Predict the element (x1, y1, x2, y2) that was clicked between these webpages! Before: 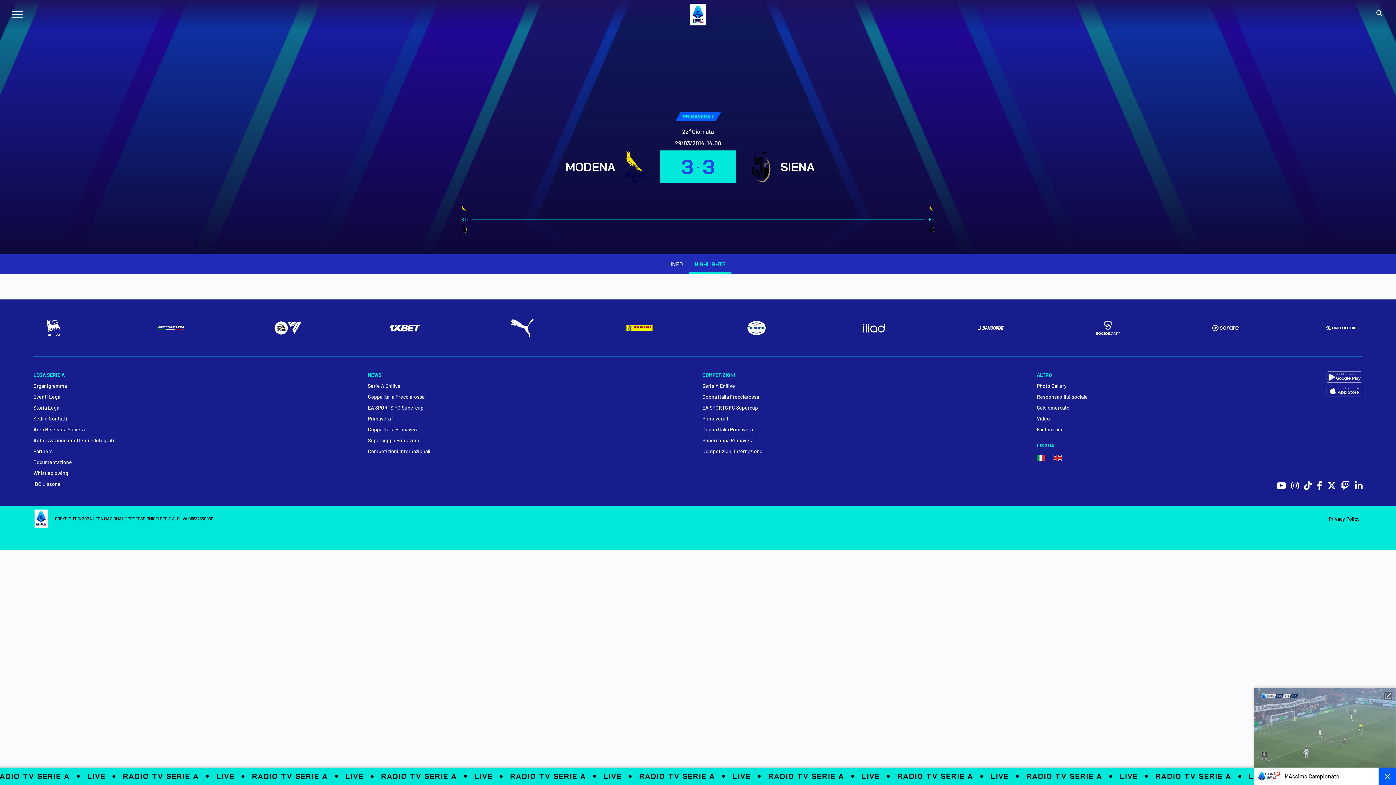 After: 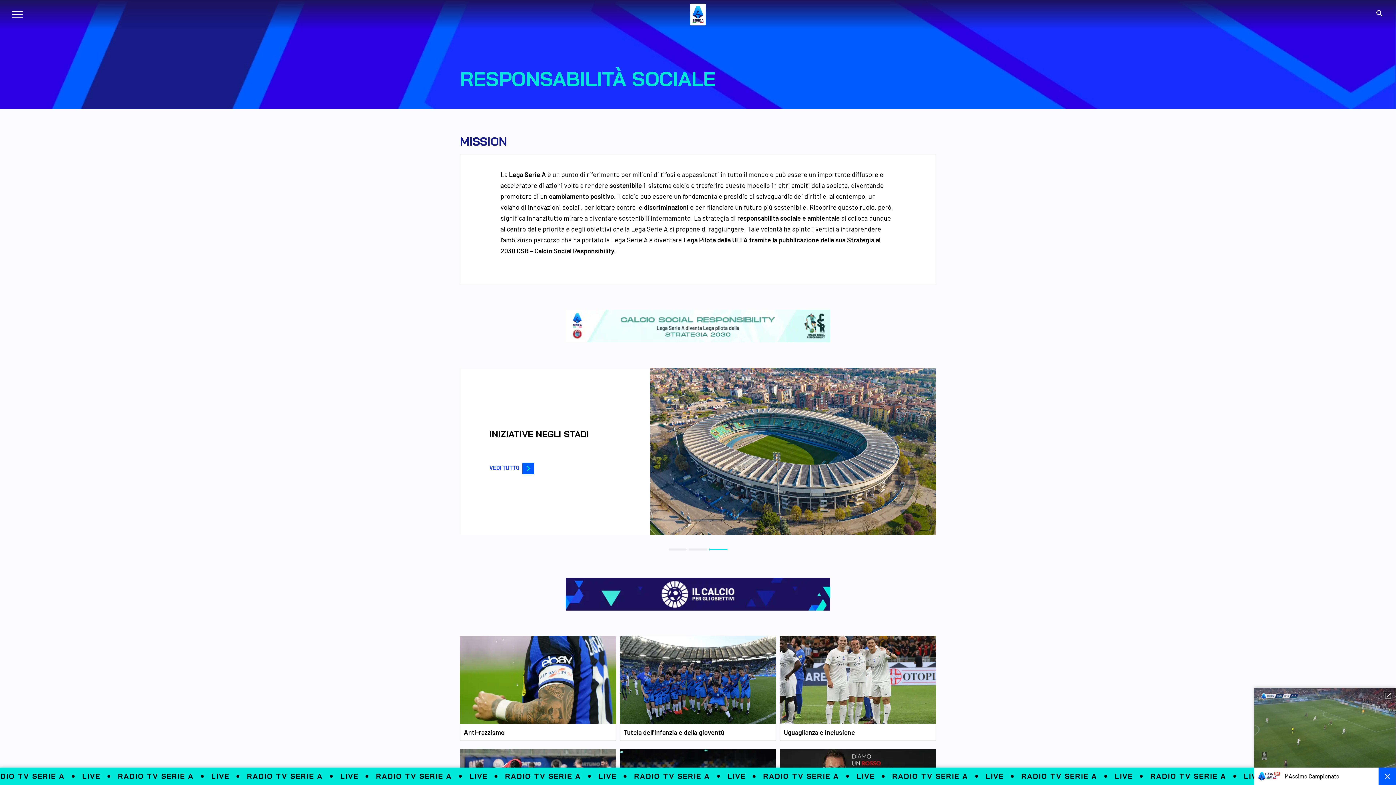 Action: label: Responsabilità sociale bbox: (1037, 393, 1088, 400)